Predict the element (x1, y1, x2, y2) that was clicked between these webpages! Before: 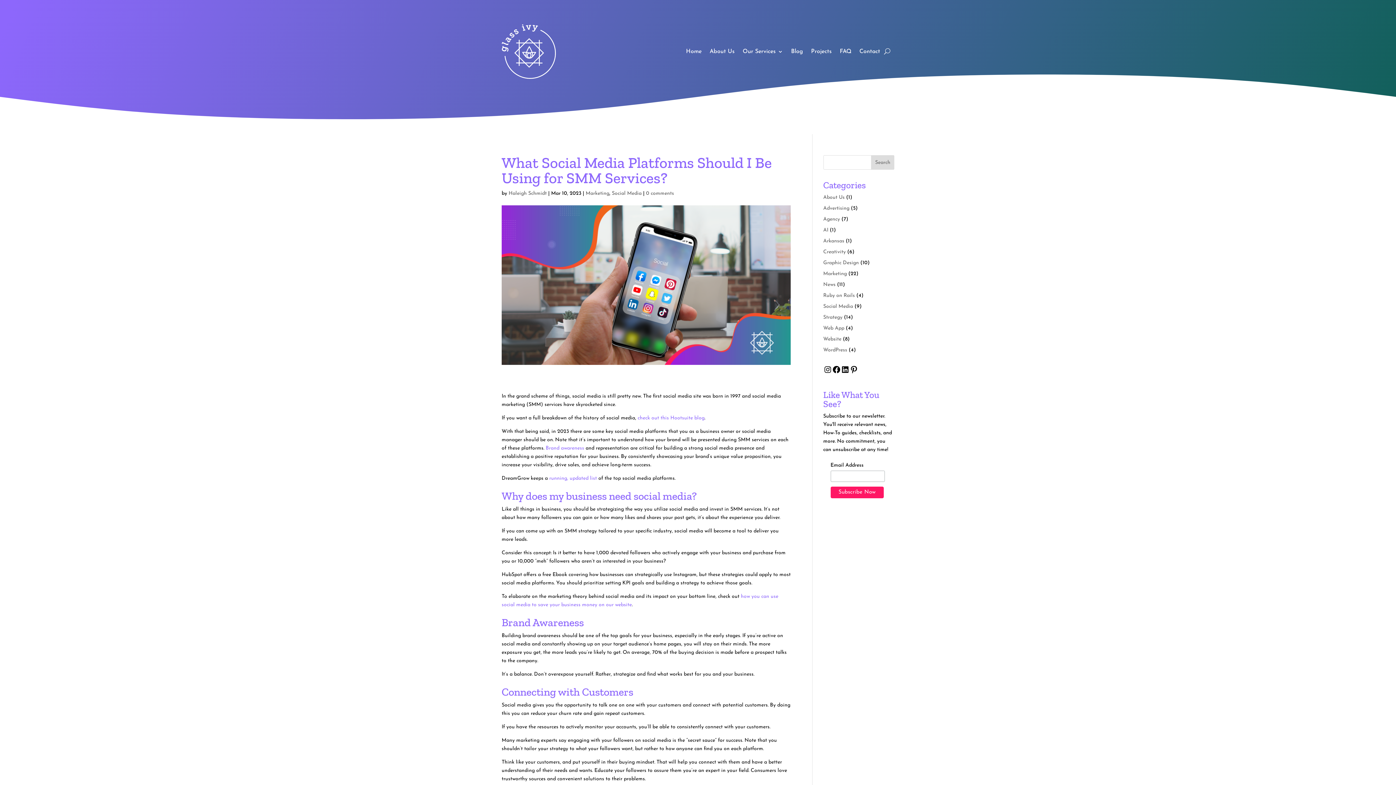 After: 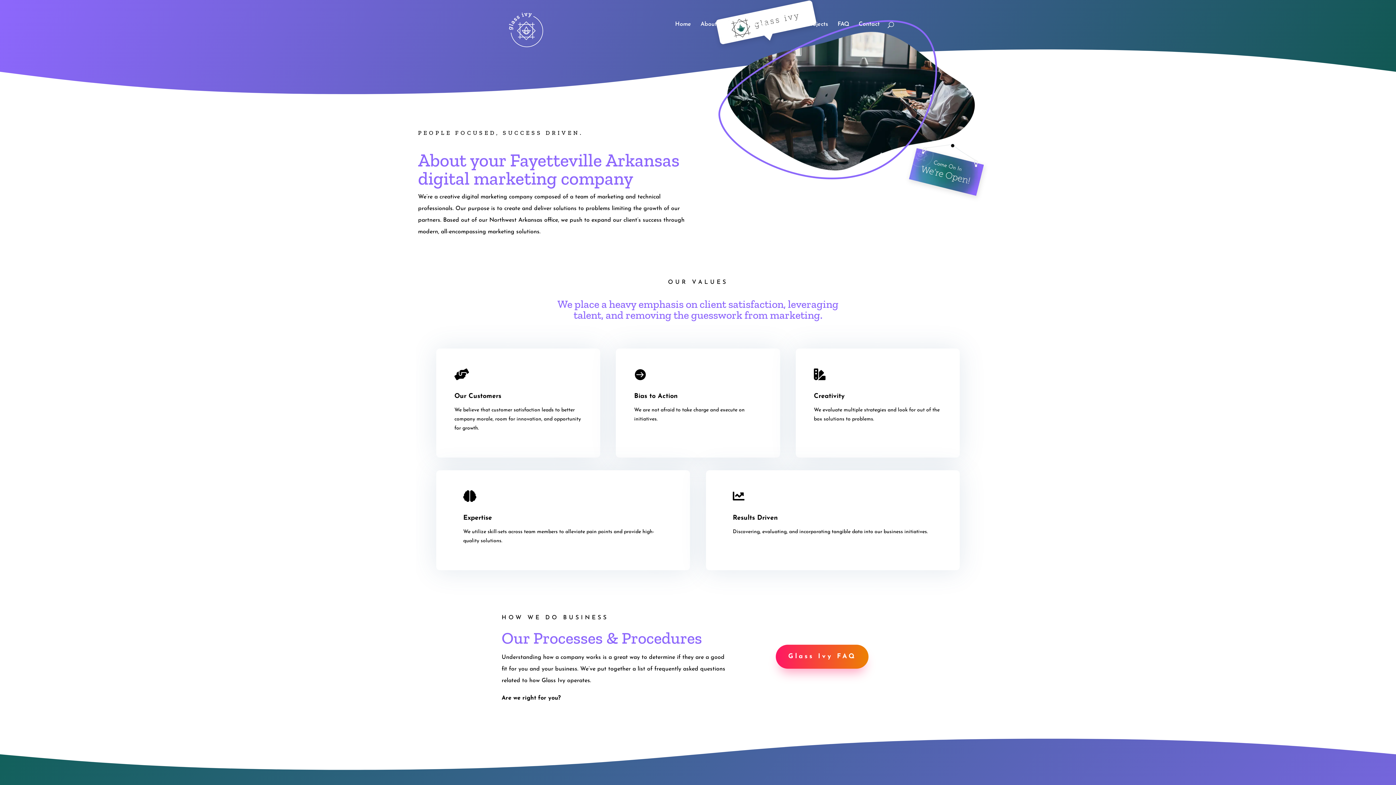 Action: label: About Us bbox: (709, 24, 734, 78)